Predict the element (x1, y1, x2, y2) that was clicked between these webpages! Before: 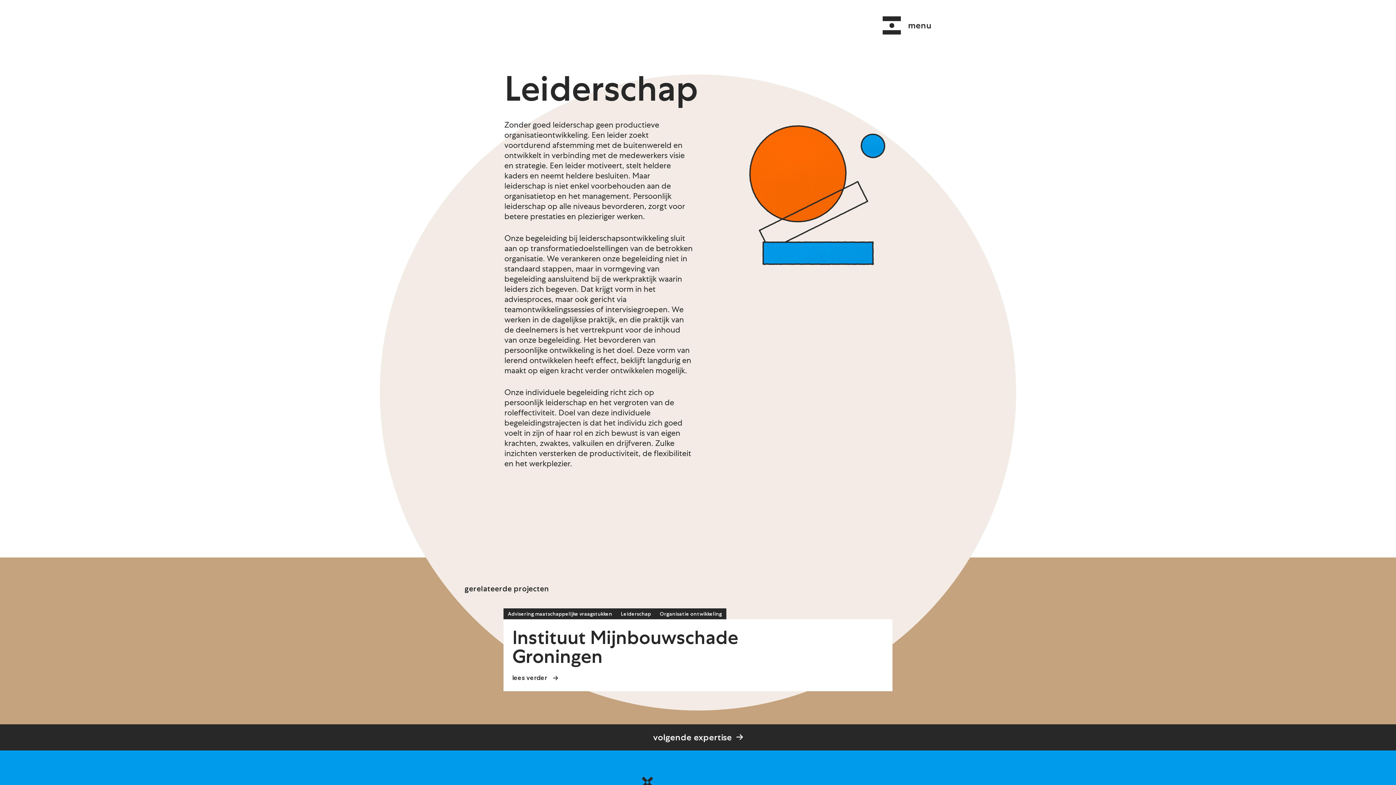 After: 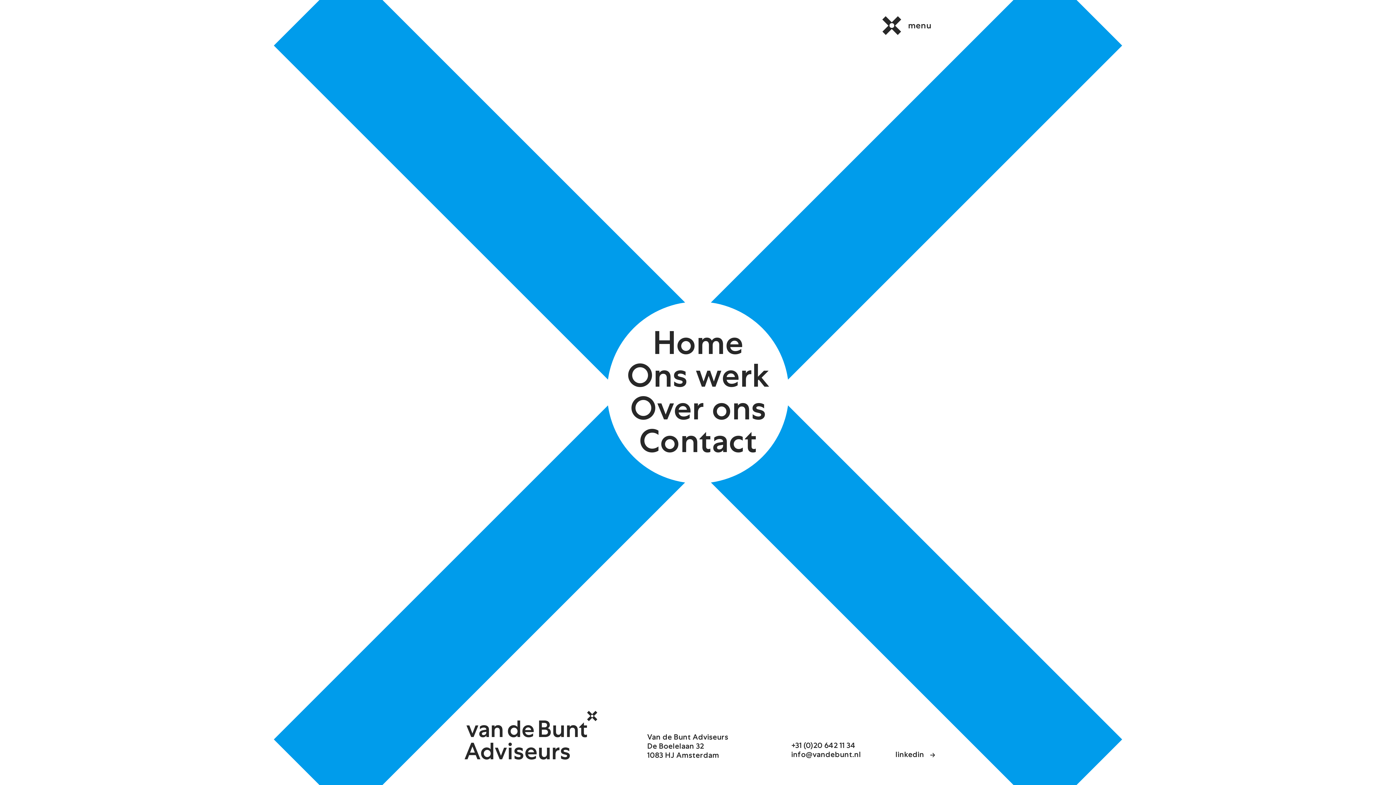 Action: bbox: (882, 18, 931, 32) label: menu